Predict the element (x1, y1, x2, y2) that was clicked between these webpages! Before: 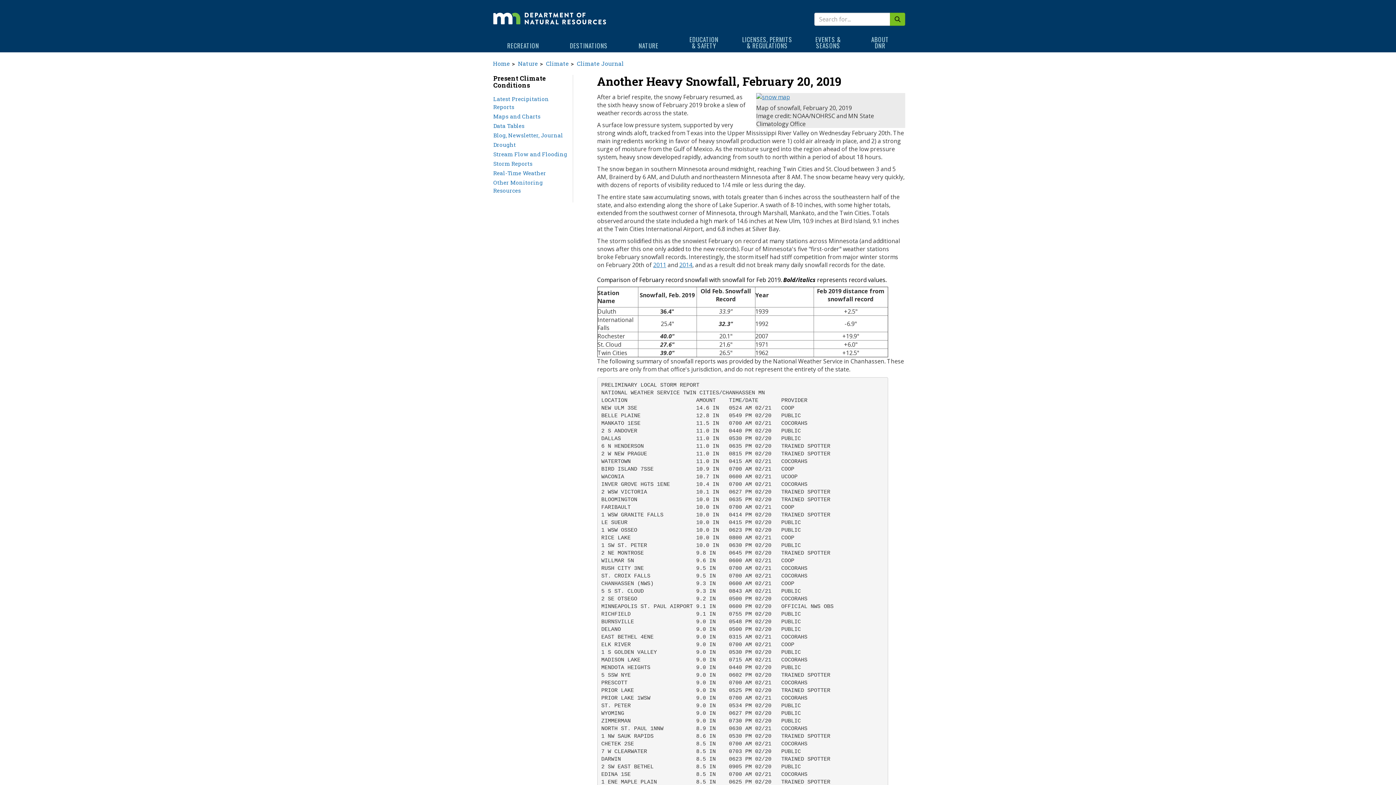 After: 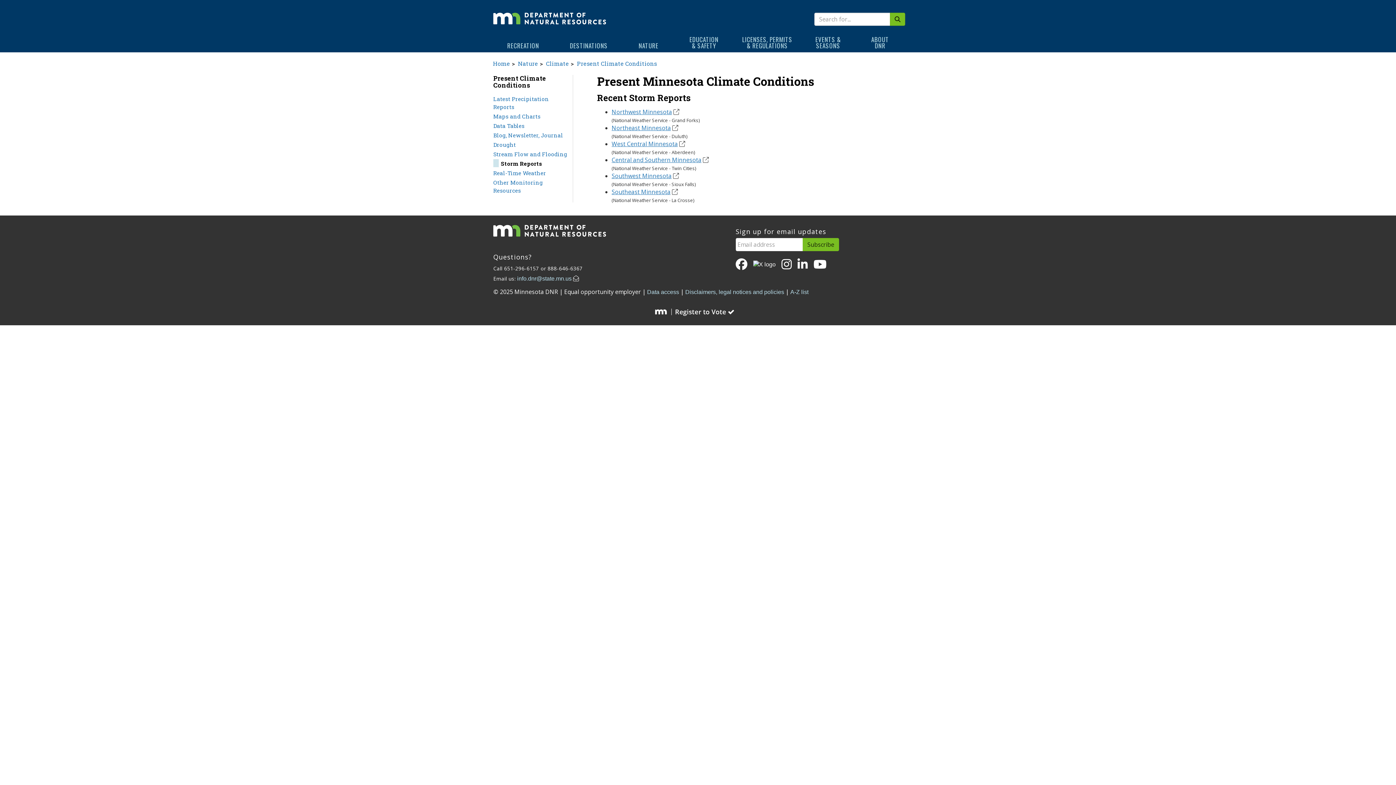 Action: label: Storm Reports bbox: (493, 159, 532, 167)